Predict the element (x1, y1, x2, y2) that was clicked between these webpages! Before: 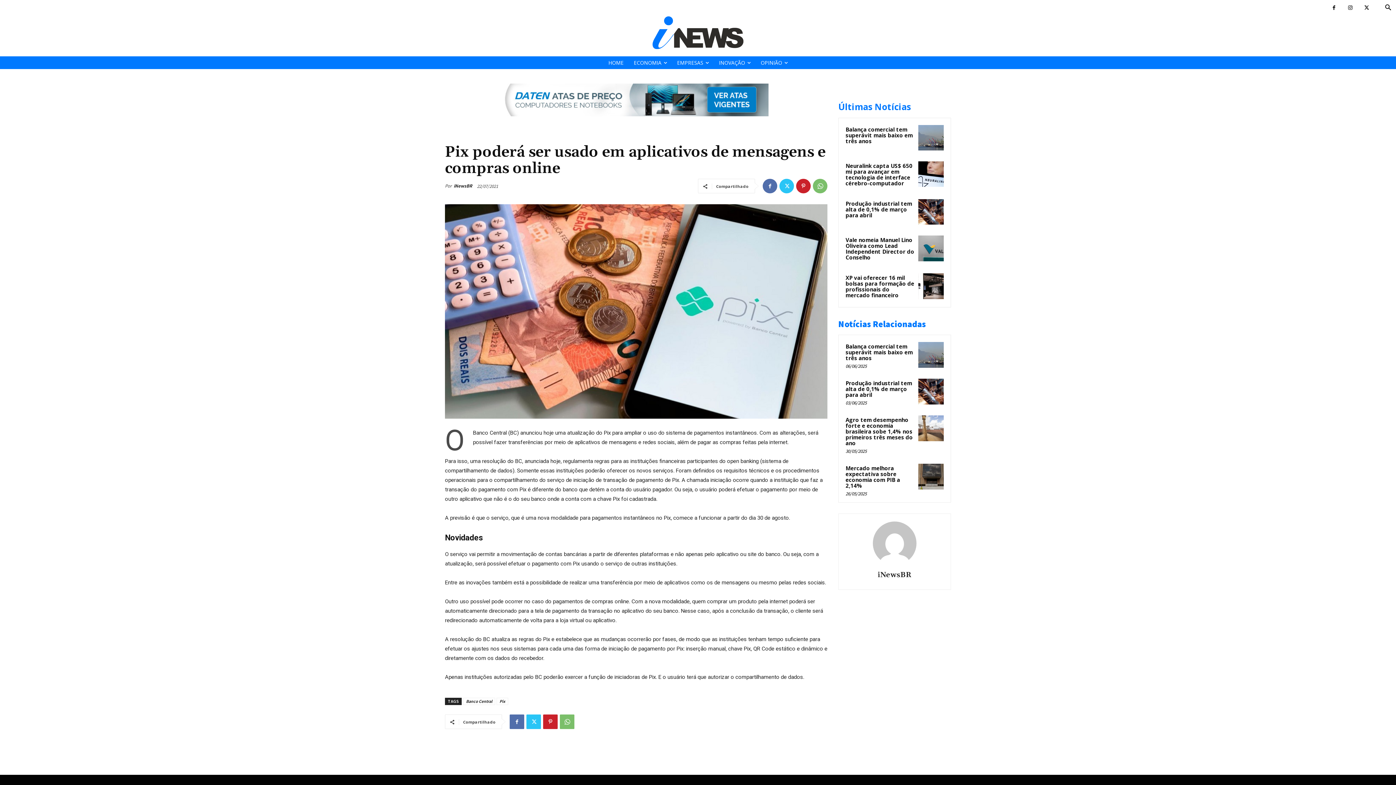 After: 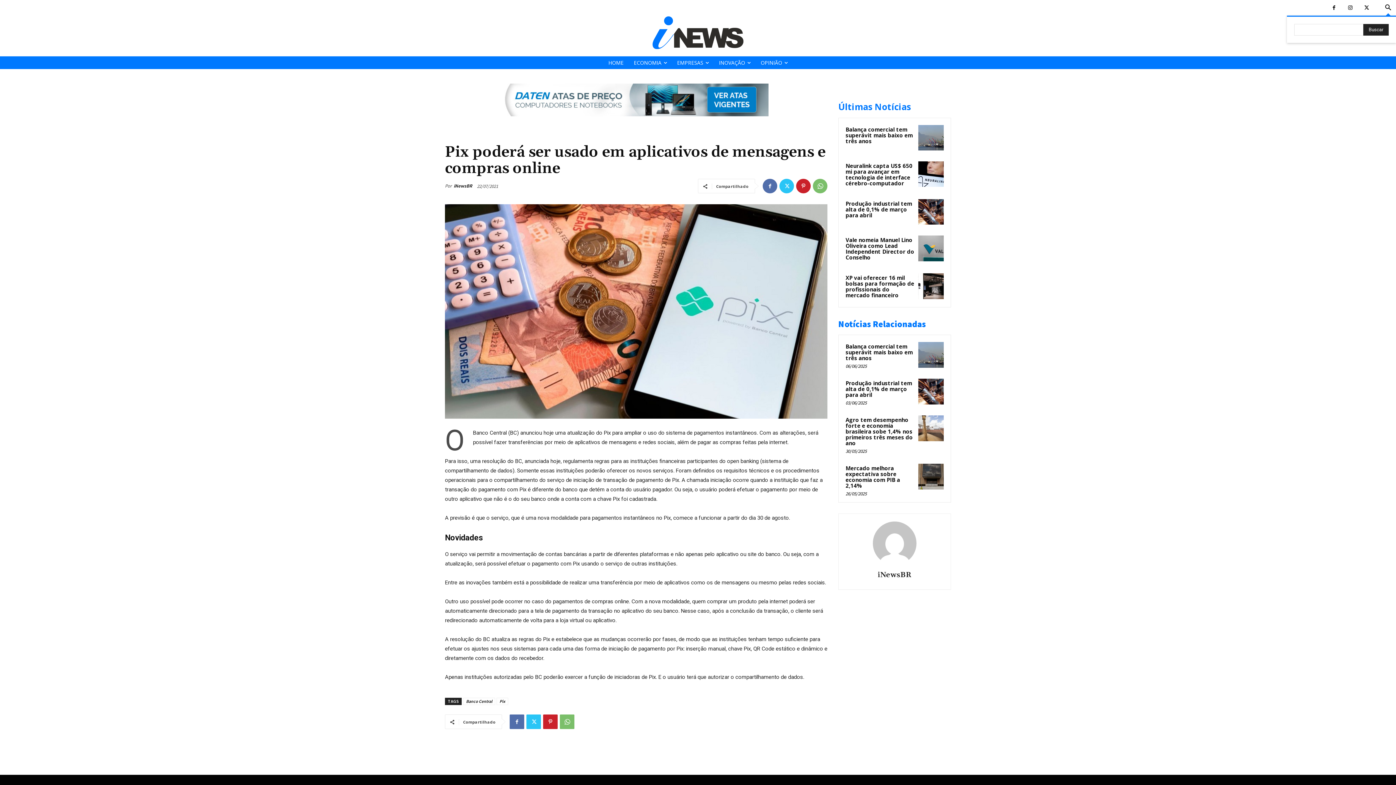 Action: bbox: (1380, 0, 1396, 15) label: Search